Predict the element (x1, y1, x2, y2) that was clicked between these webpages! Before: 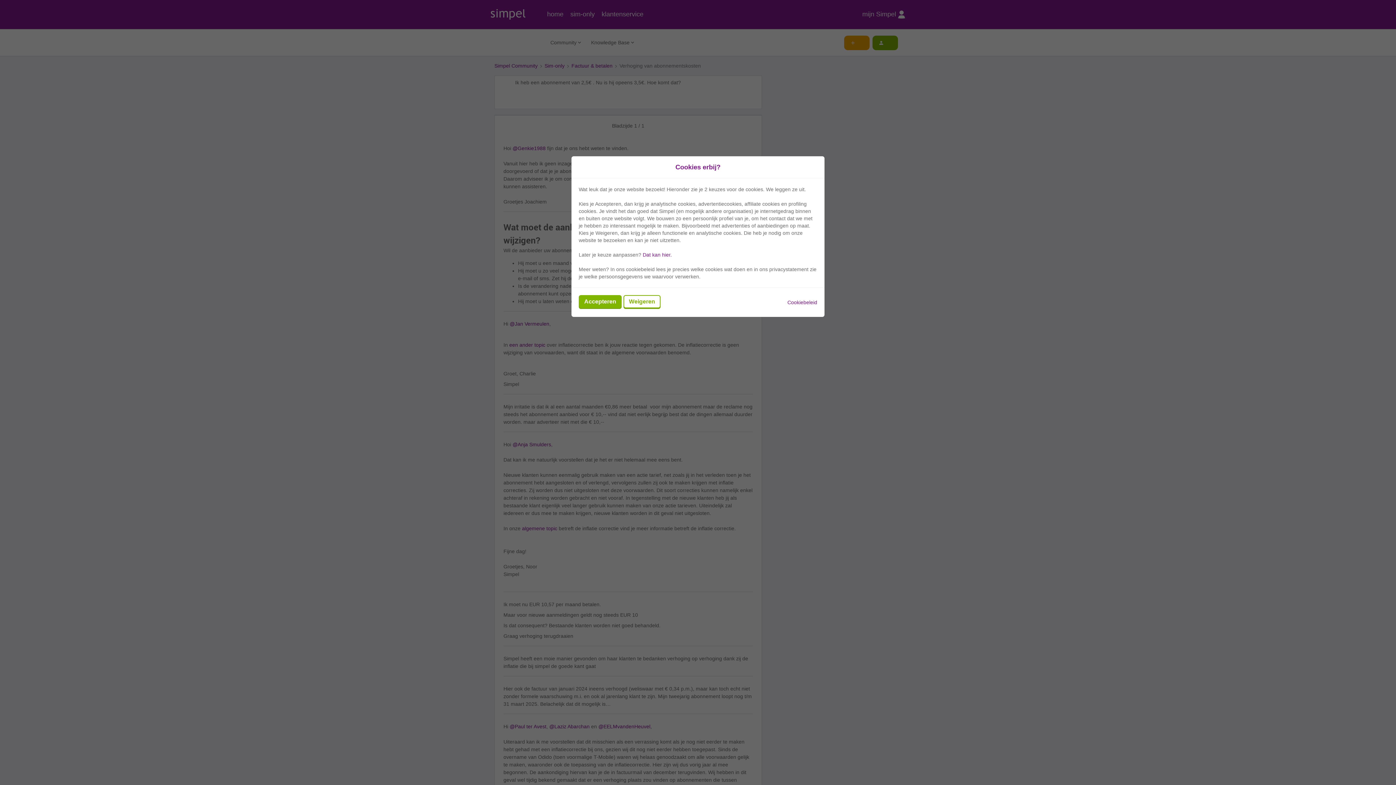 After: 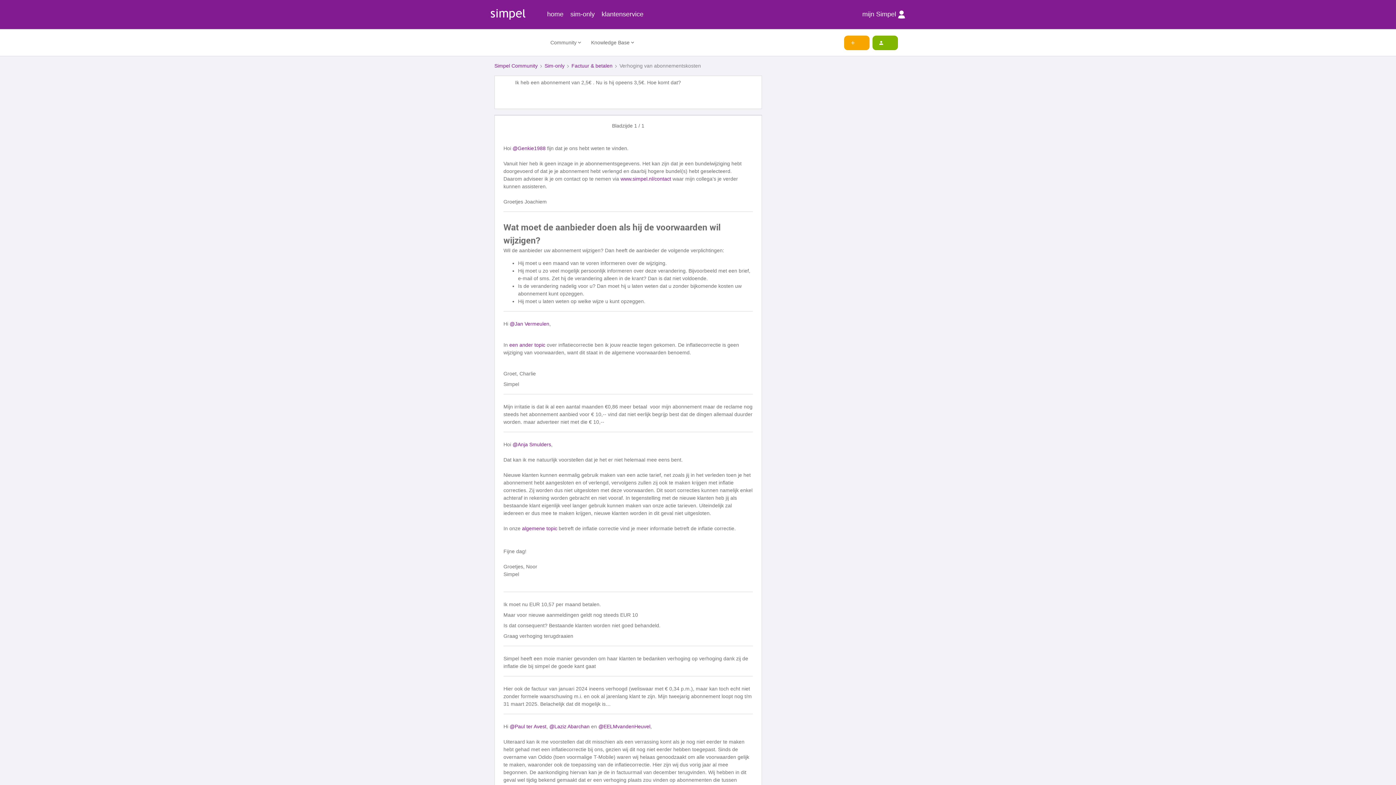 Action: bbox: (623, 295, 660, 308) label: Weigeren